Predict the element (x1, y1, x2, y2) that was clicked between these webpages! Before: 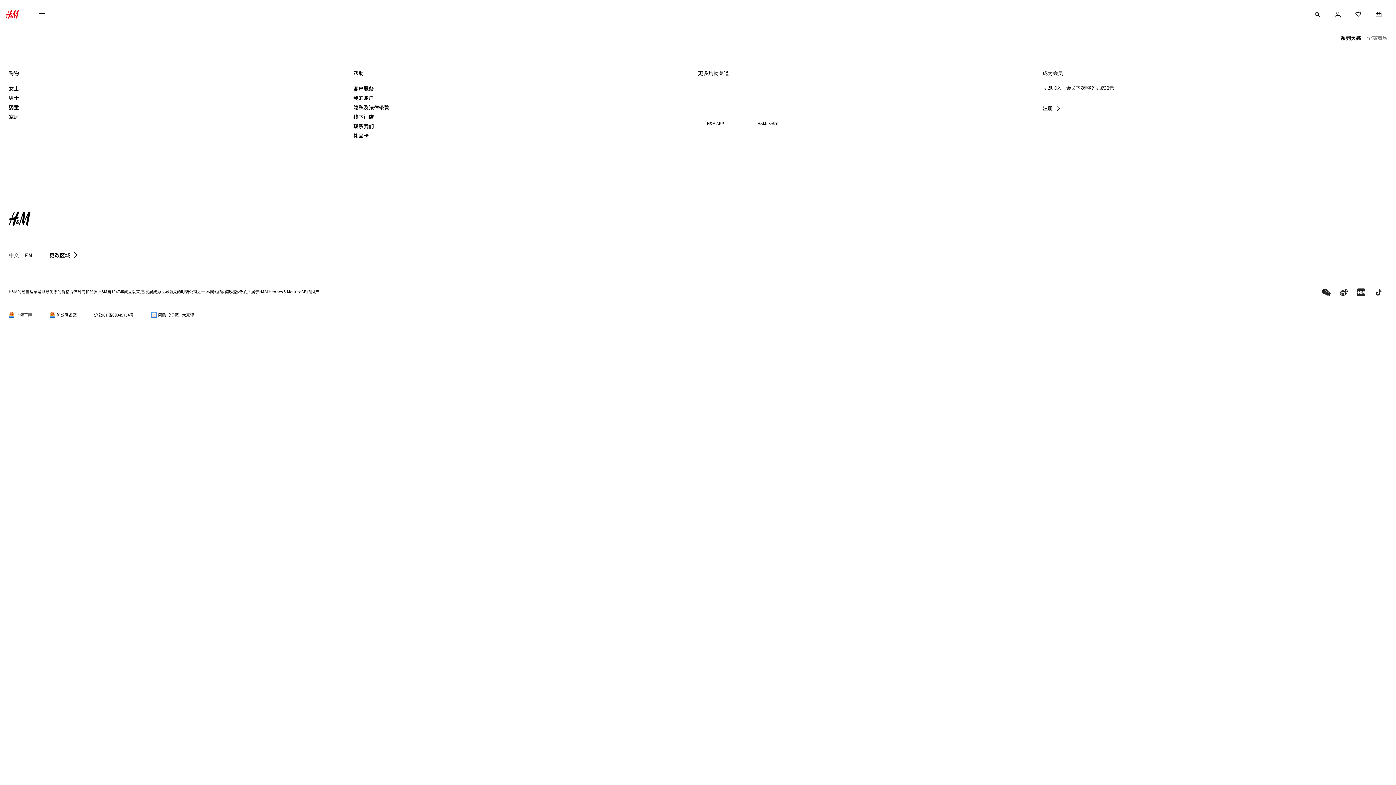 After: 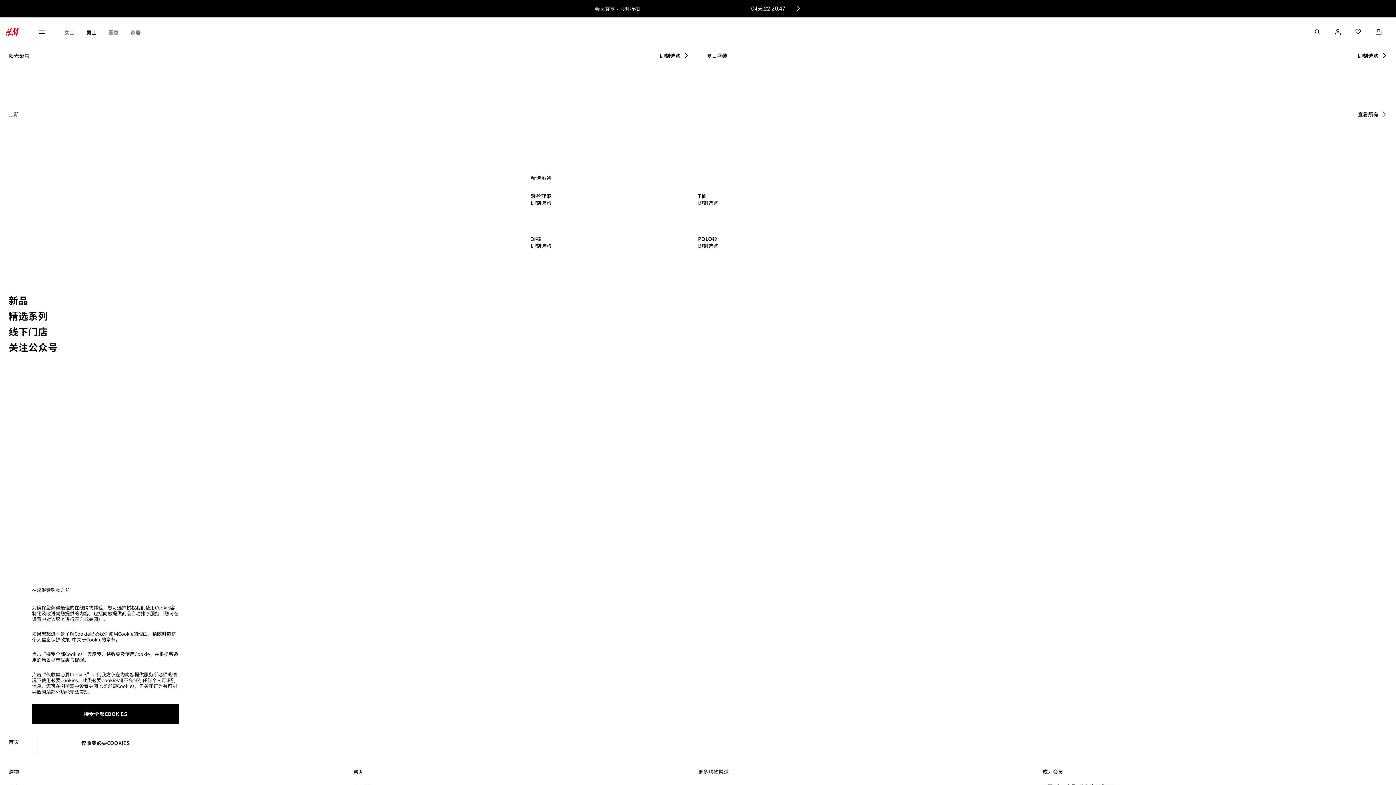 Action: label: 男士 bbox: (8, 94, 19, 101)